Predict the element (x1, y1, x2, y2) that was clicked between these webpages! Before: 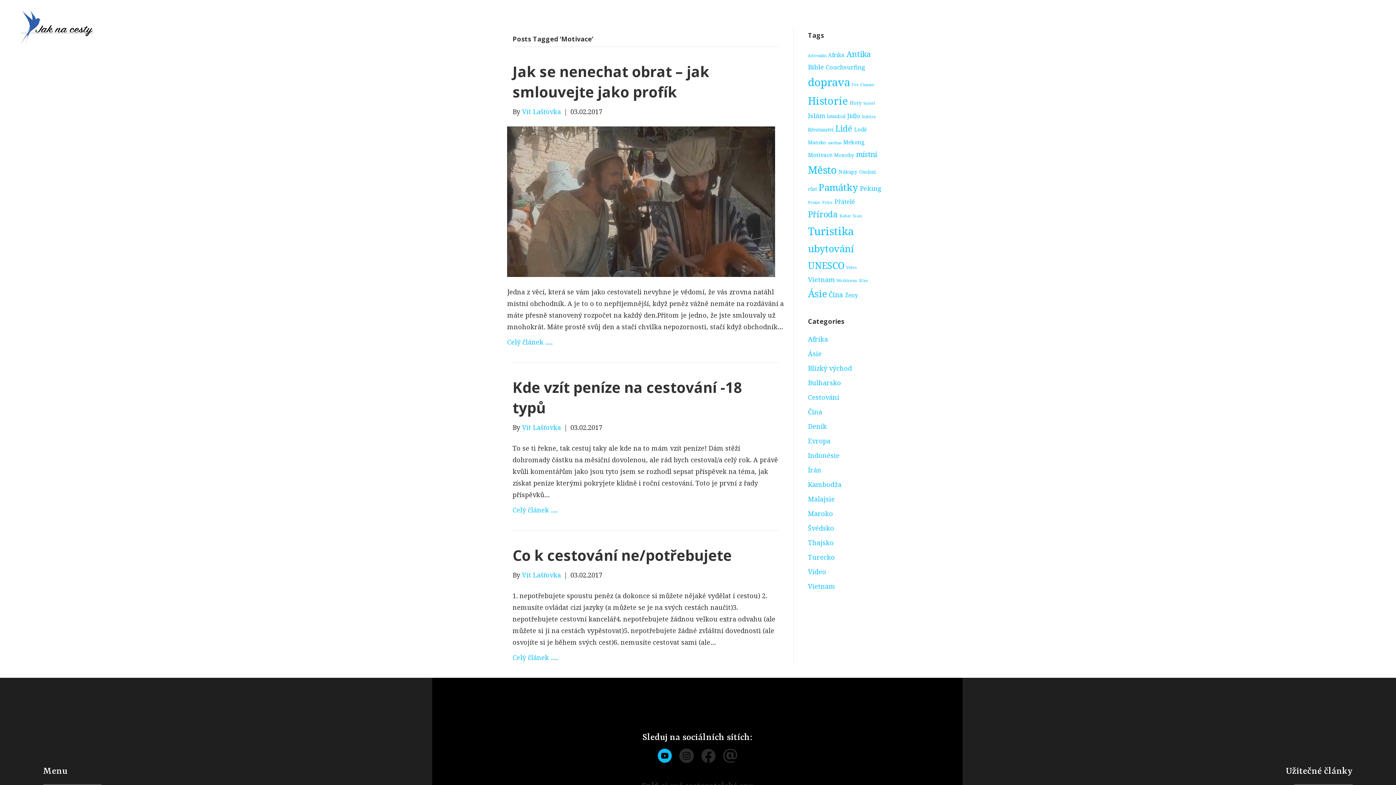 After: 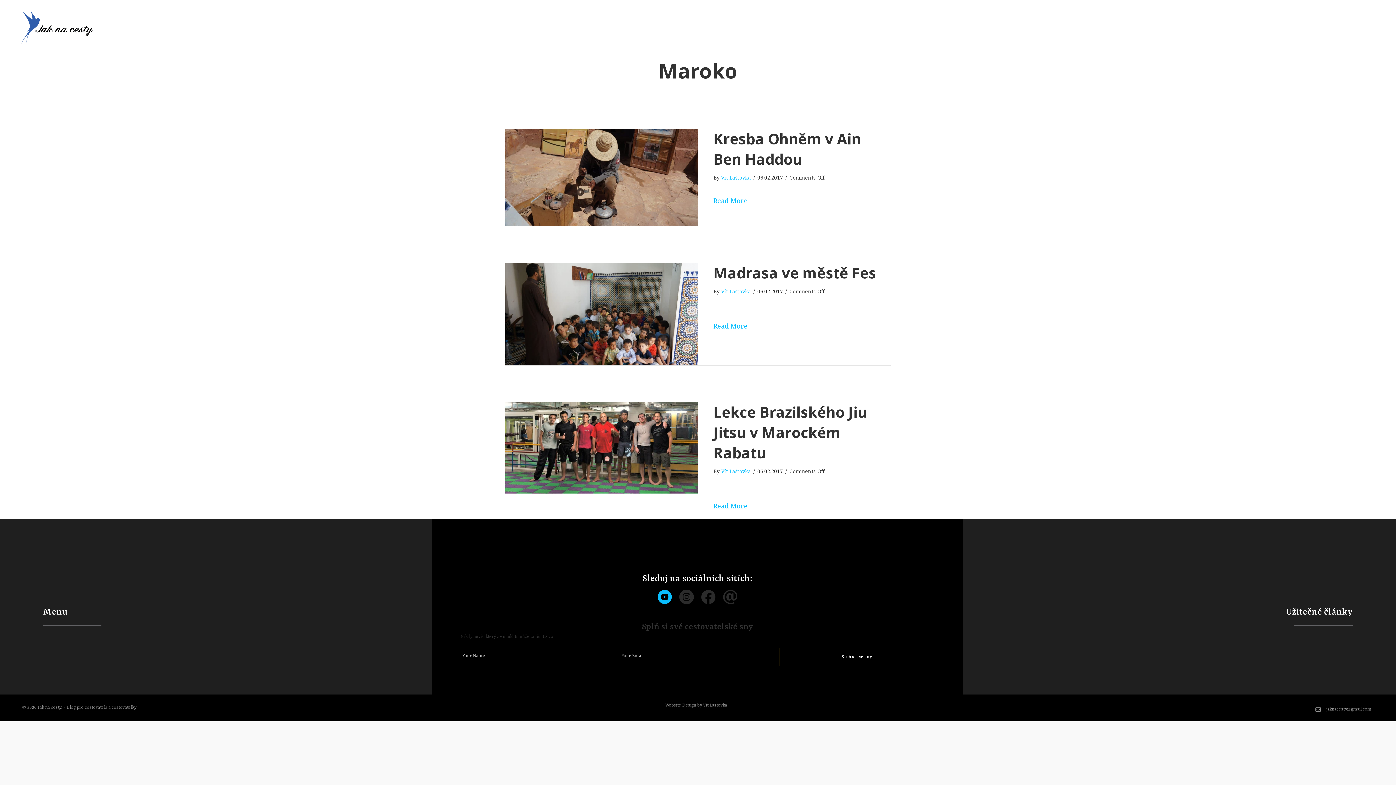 Action: bbox: (808, 509, 833, 518) label: Maroko